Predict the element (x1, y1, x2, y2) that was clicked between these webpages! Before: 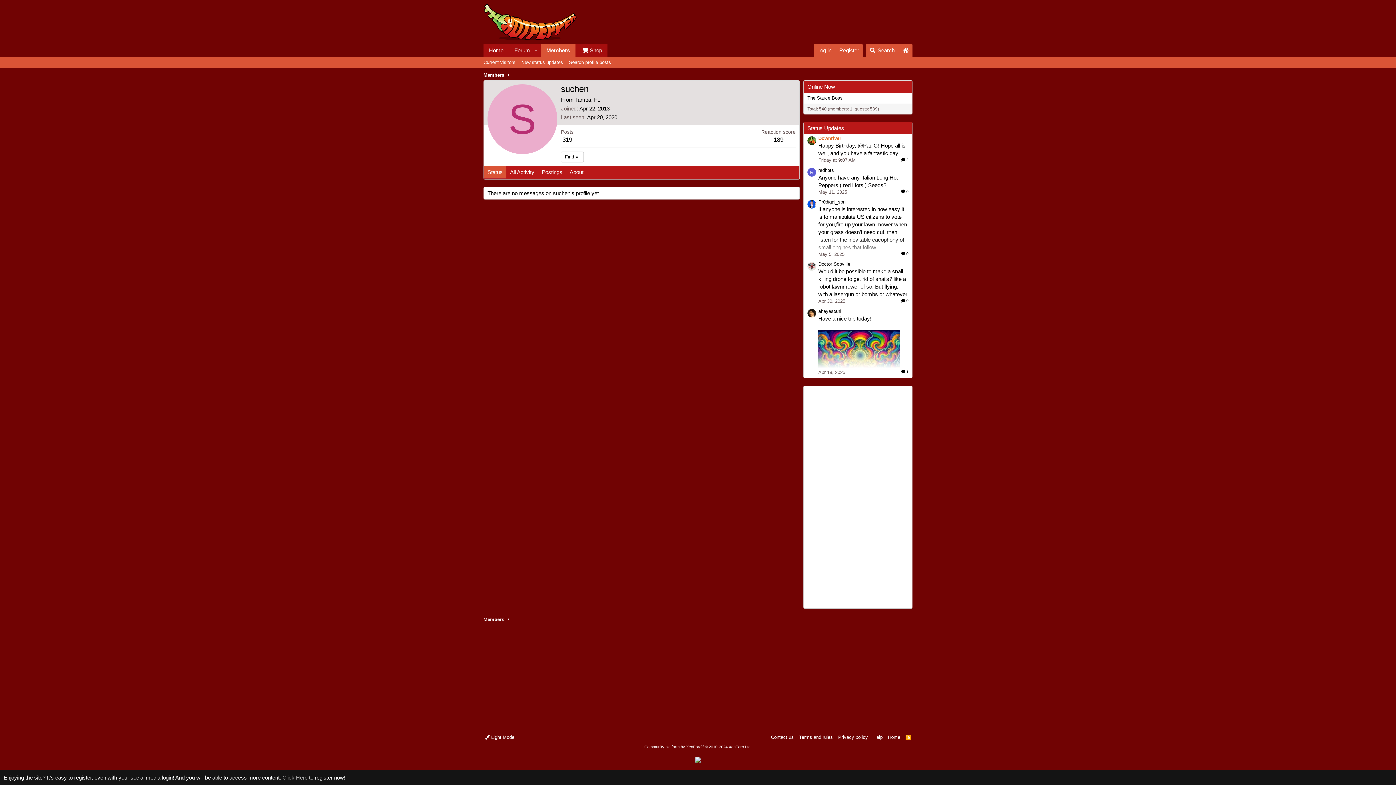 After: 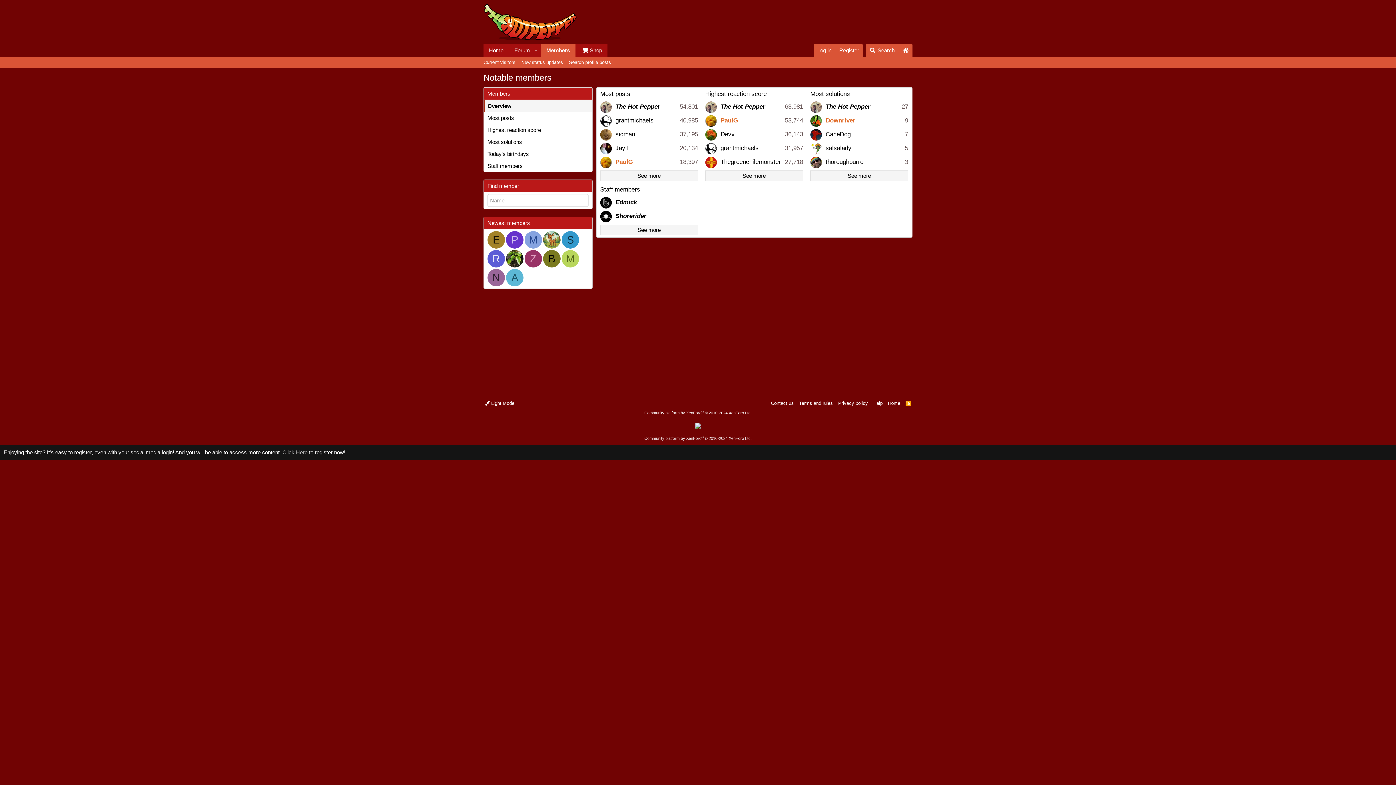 Action: bbox: (481, 615, 506, 624) label: Members